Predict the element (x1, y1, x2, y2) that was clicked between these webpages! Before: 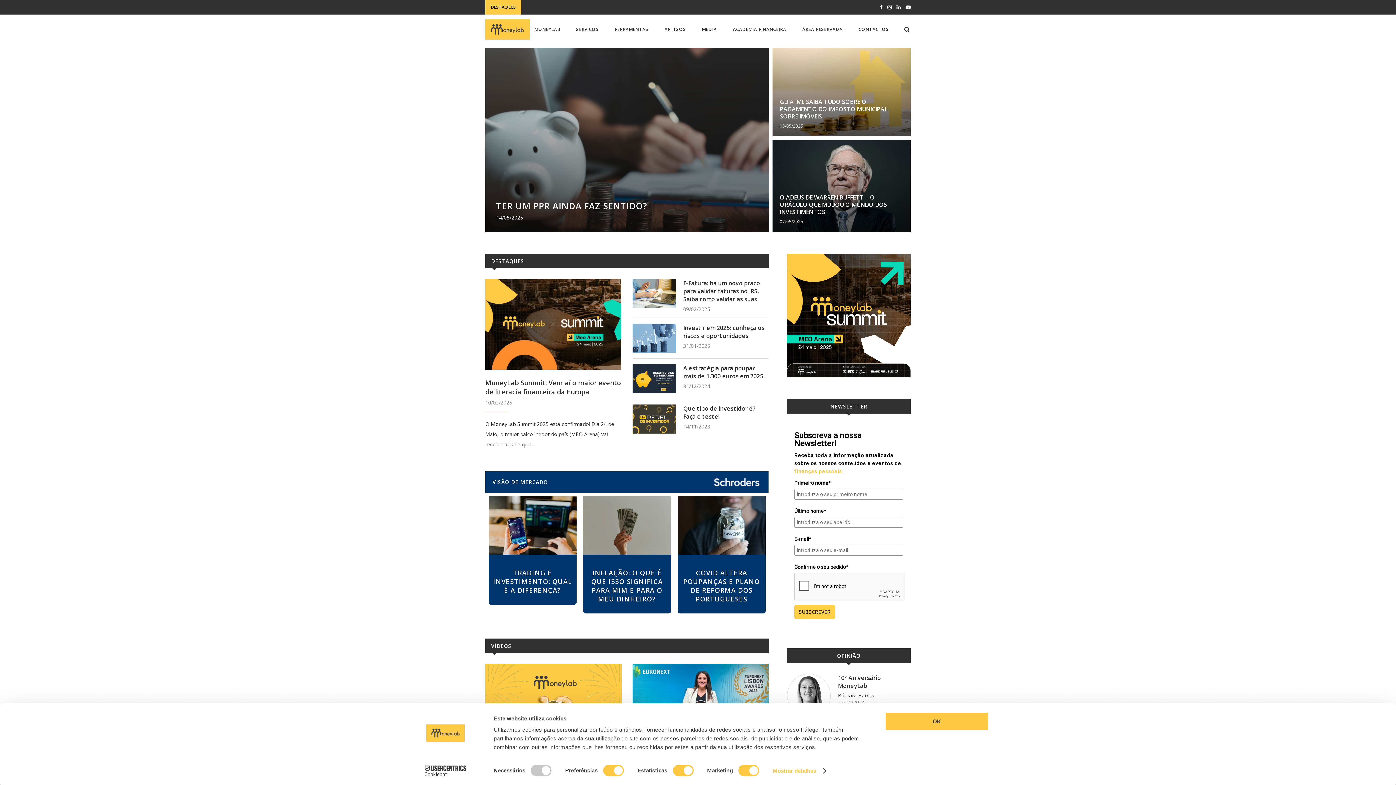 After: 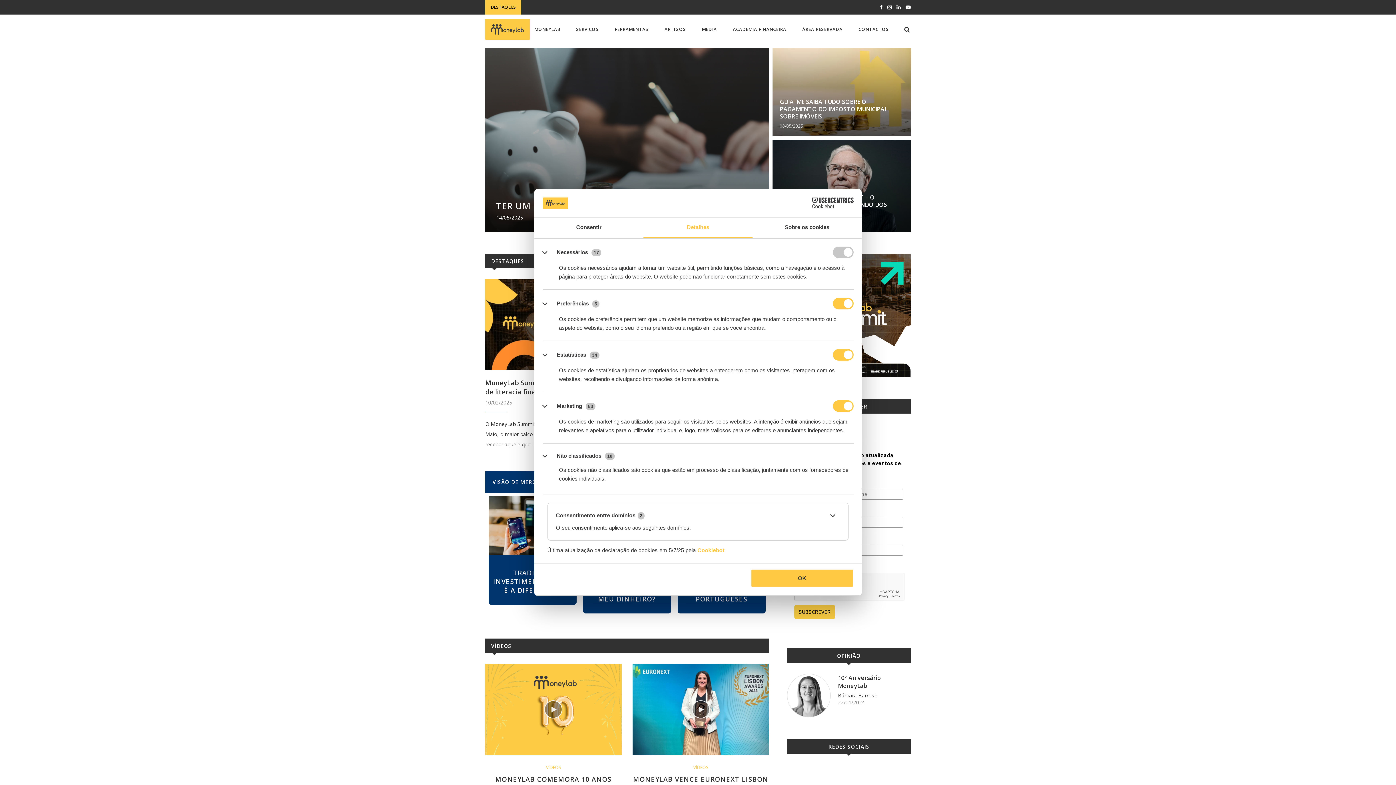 Action: label: Mostrar detalhes bbox: (772, 765, 825, 776)